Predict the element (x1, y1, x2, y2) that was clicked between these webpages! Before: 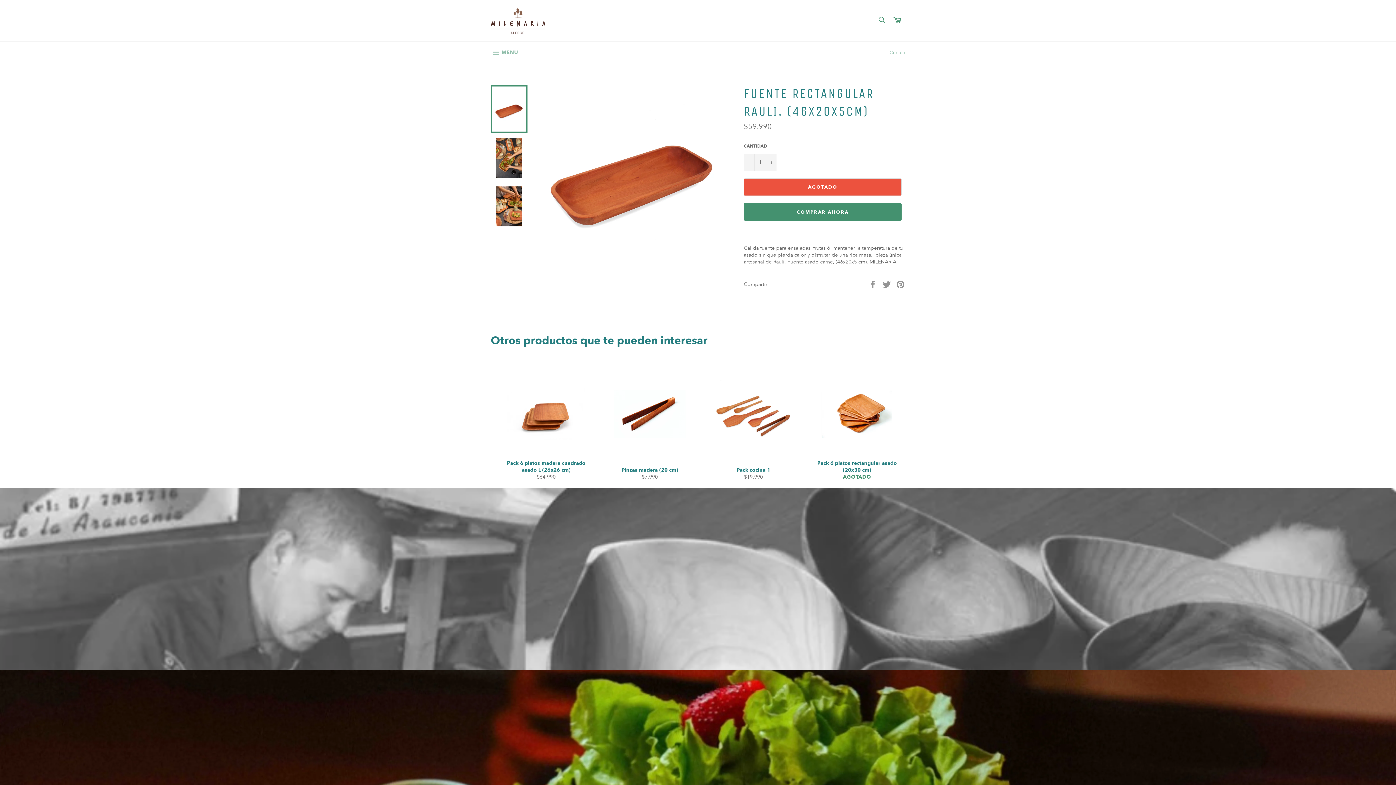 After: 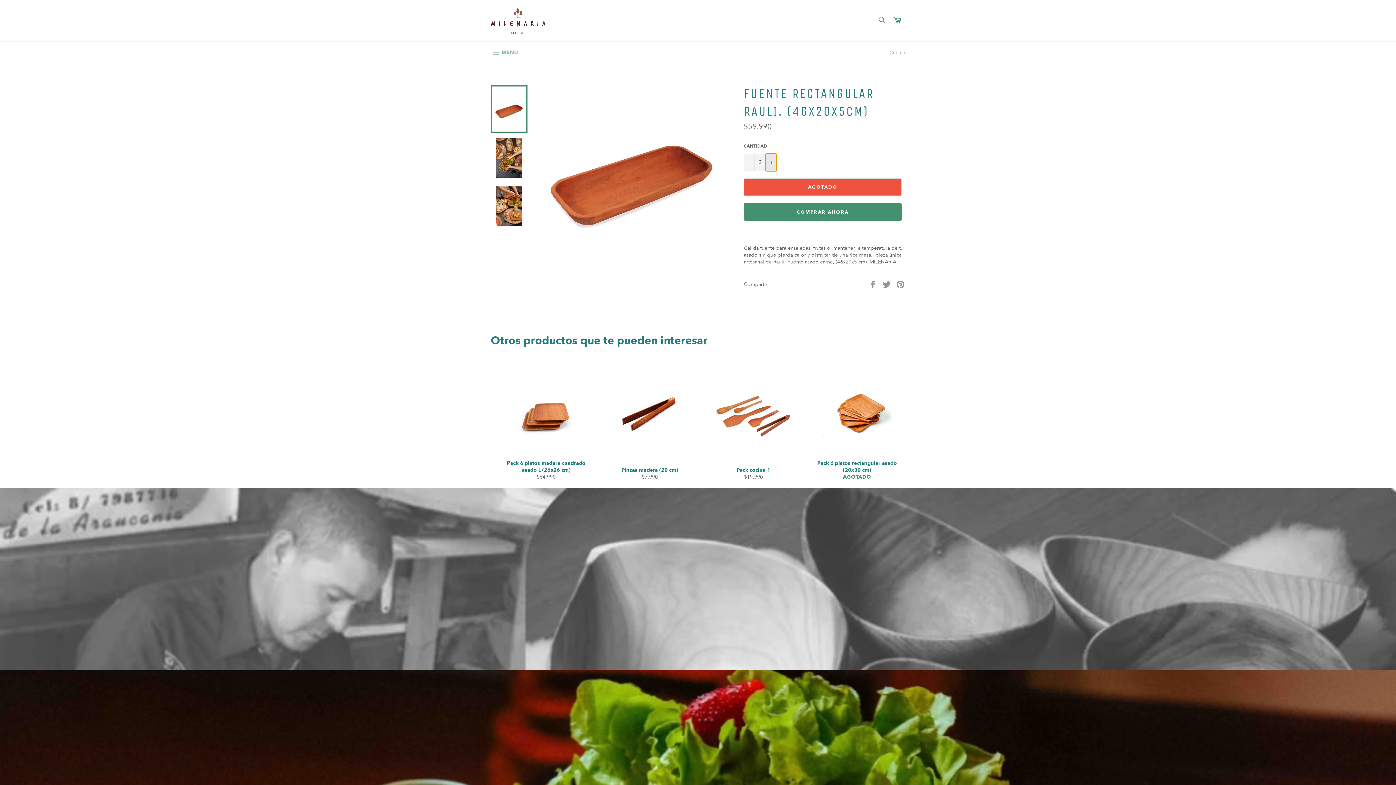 Action: bbox: (765, 153, 776, 171) label: Aumentar uno a la cantidad de artículos